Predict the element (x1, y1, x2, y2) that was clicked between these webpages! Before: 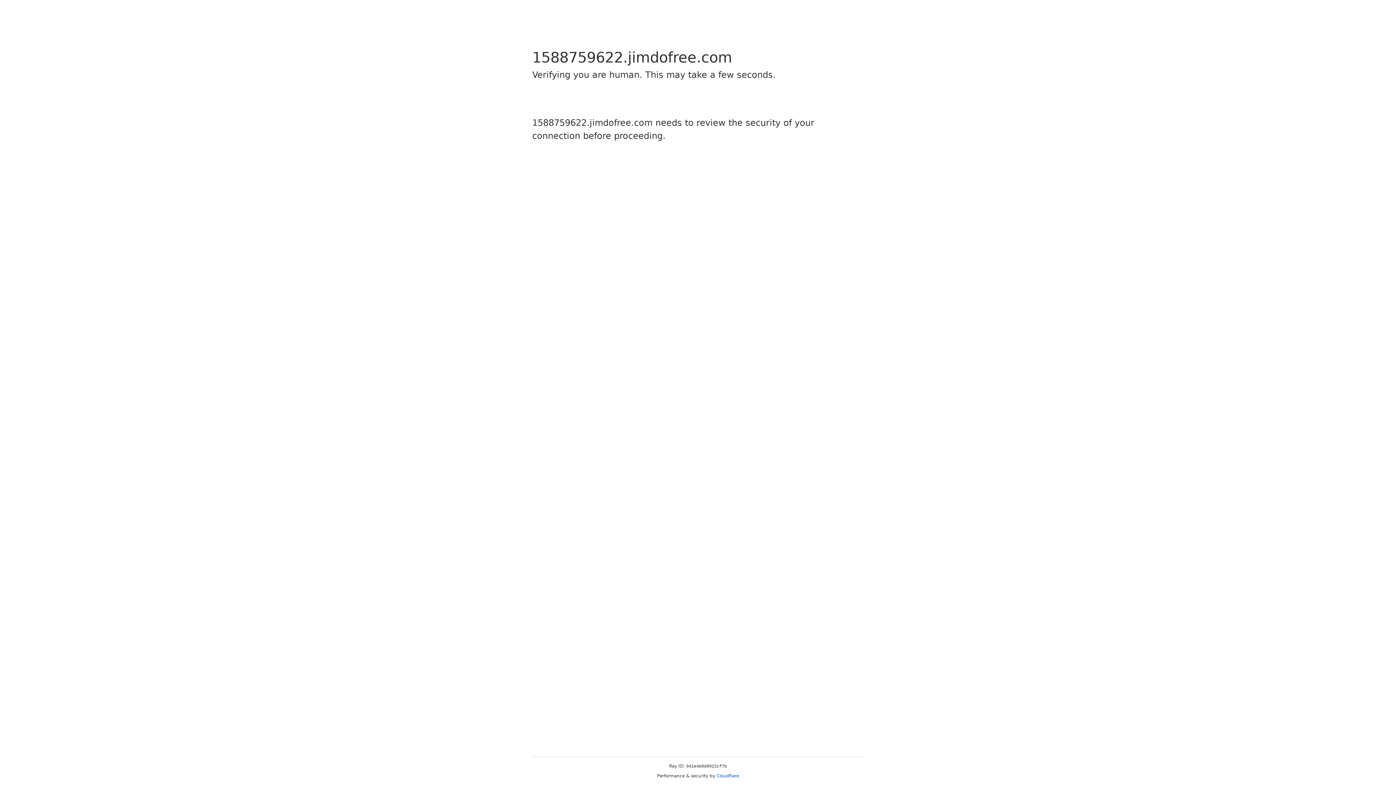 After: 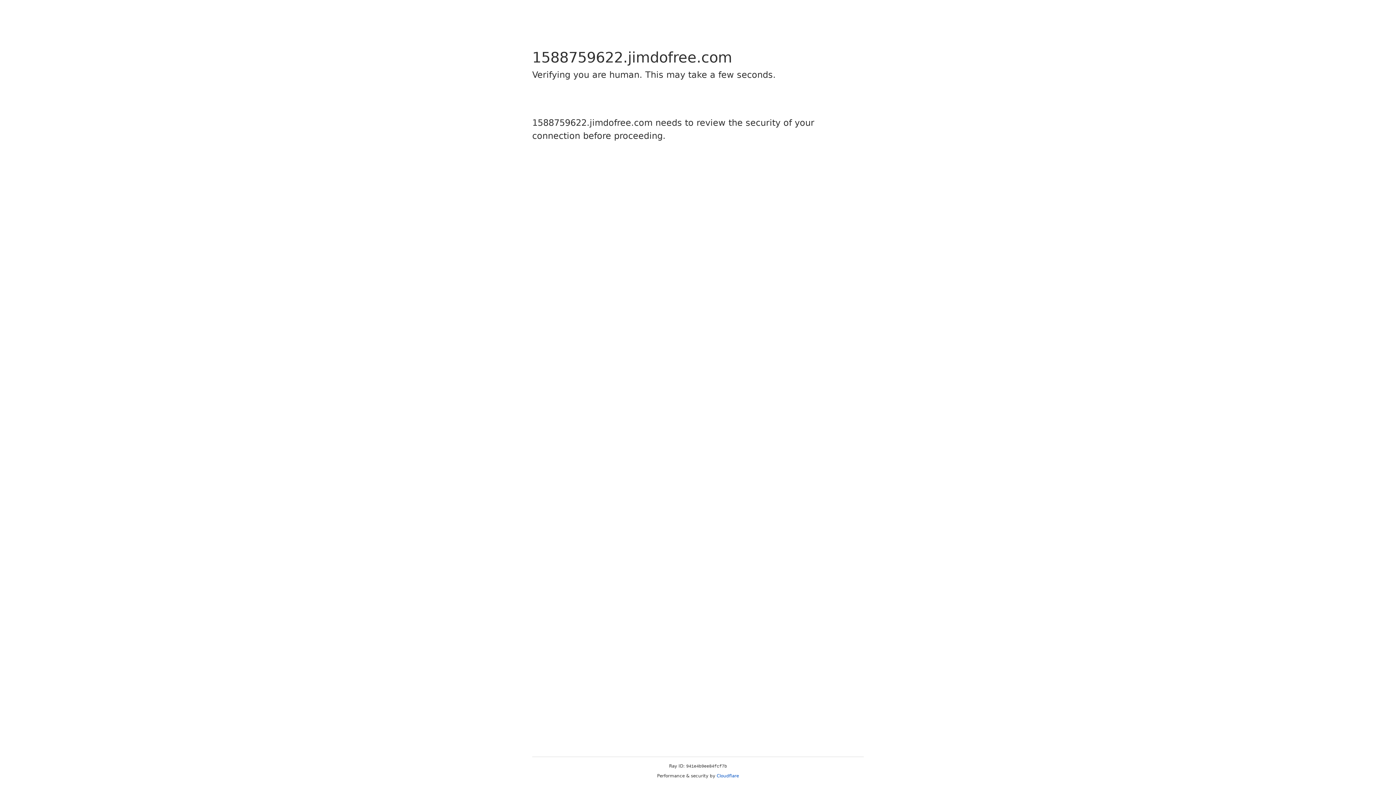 Action: bbox: (716, 773, 739, 778) label: Cloudflare